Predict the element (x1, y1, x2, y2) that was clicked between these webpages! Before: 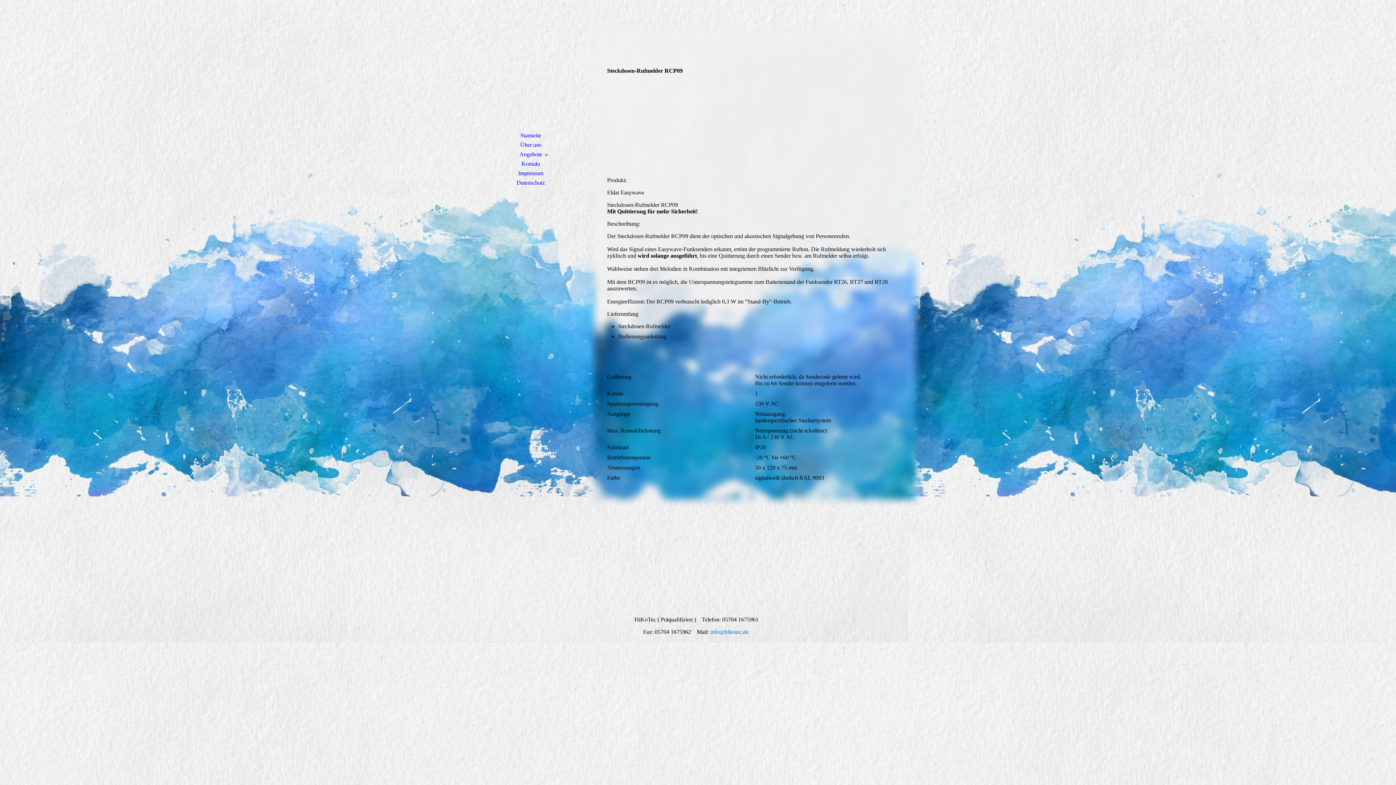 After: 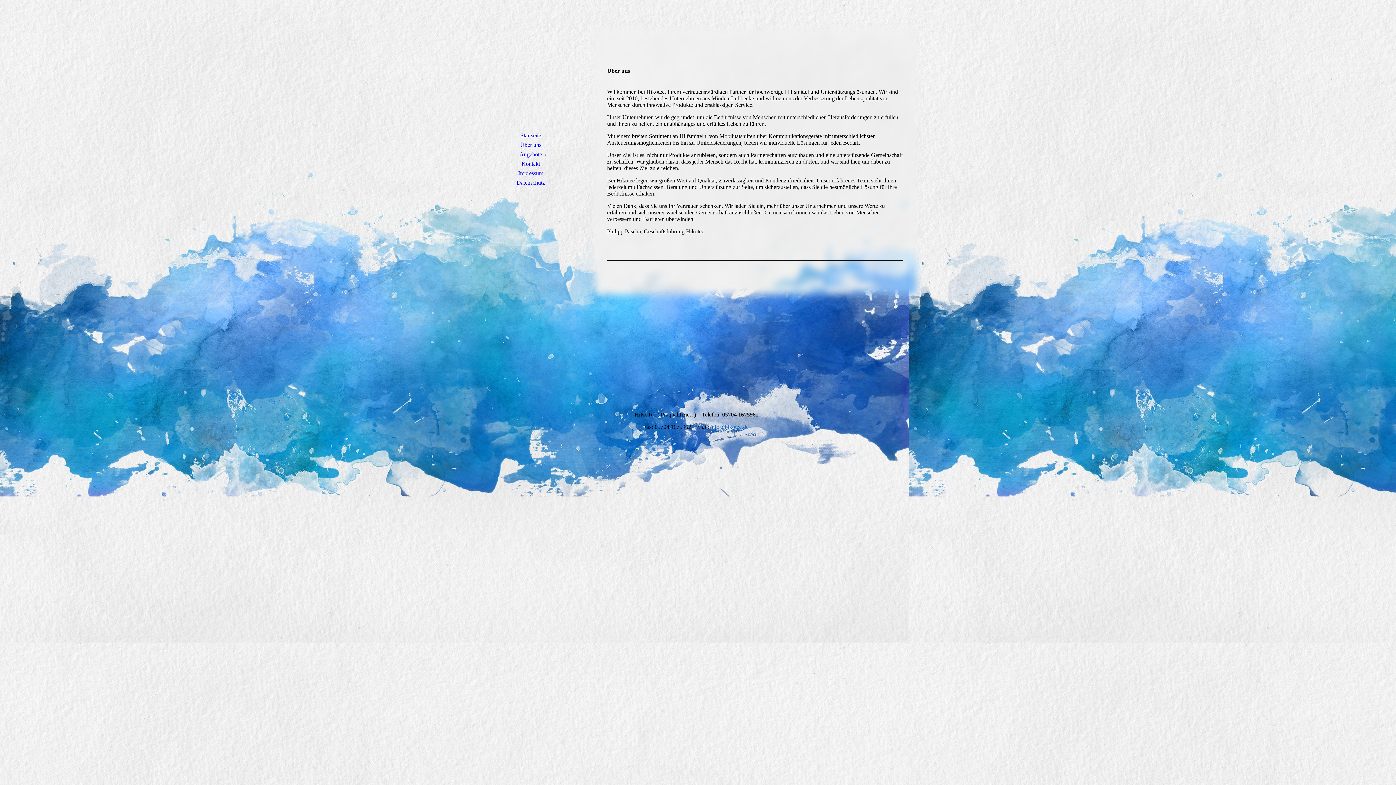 Action: label: Über uns bbox: (480, 140, 581, 149)